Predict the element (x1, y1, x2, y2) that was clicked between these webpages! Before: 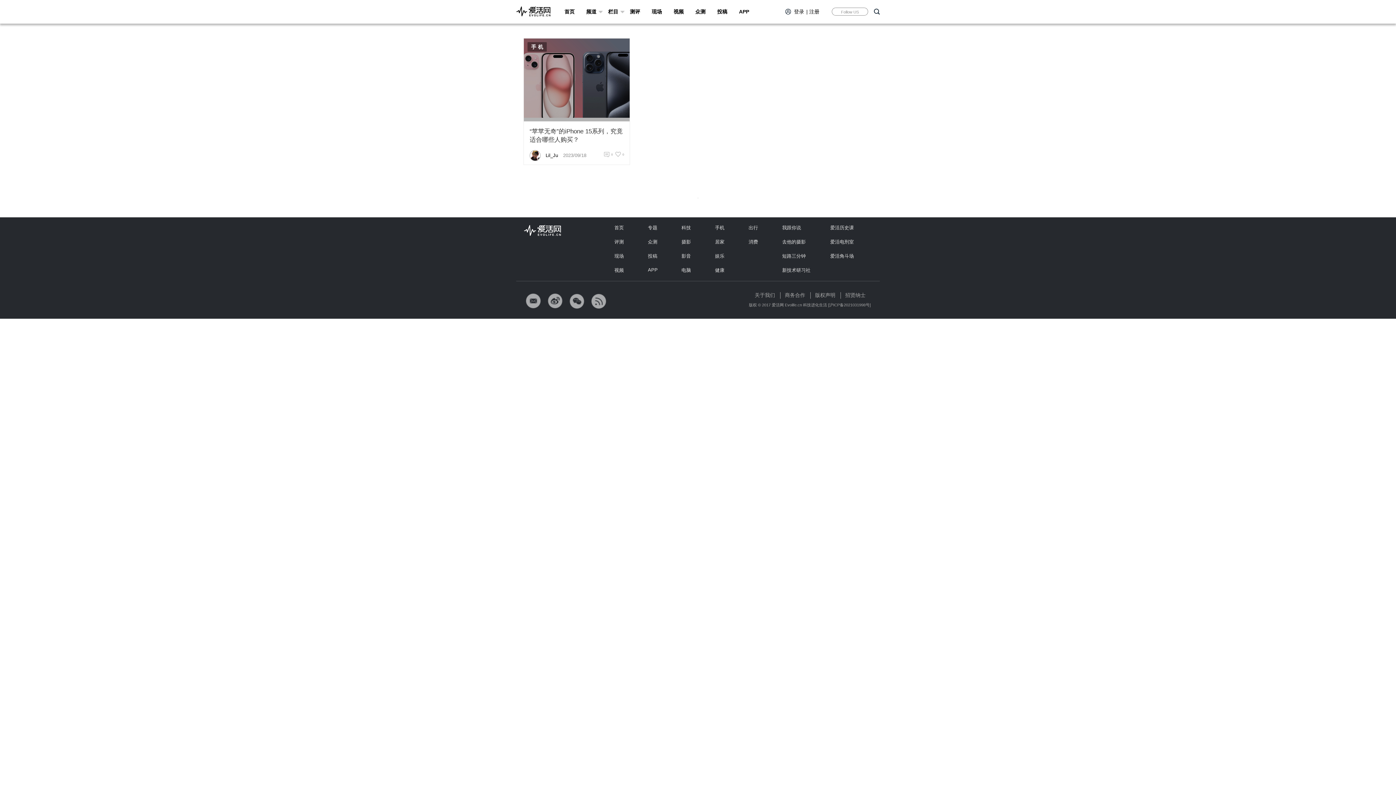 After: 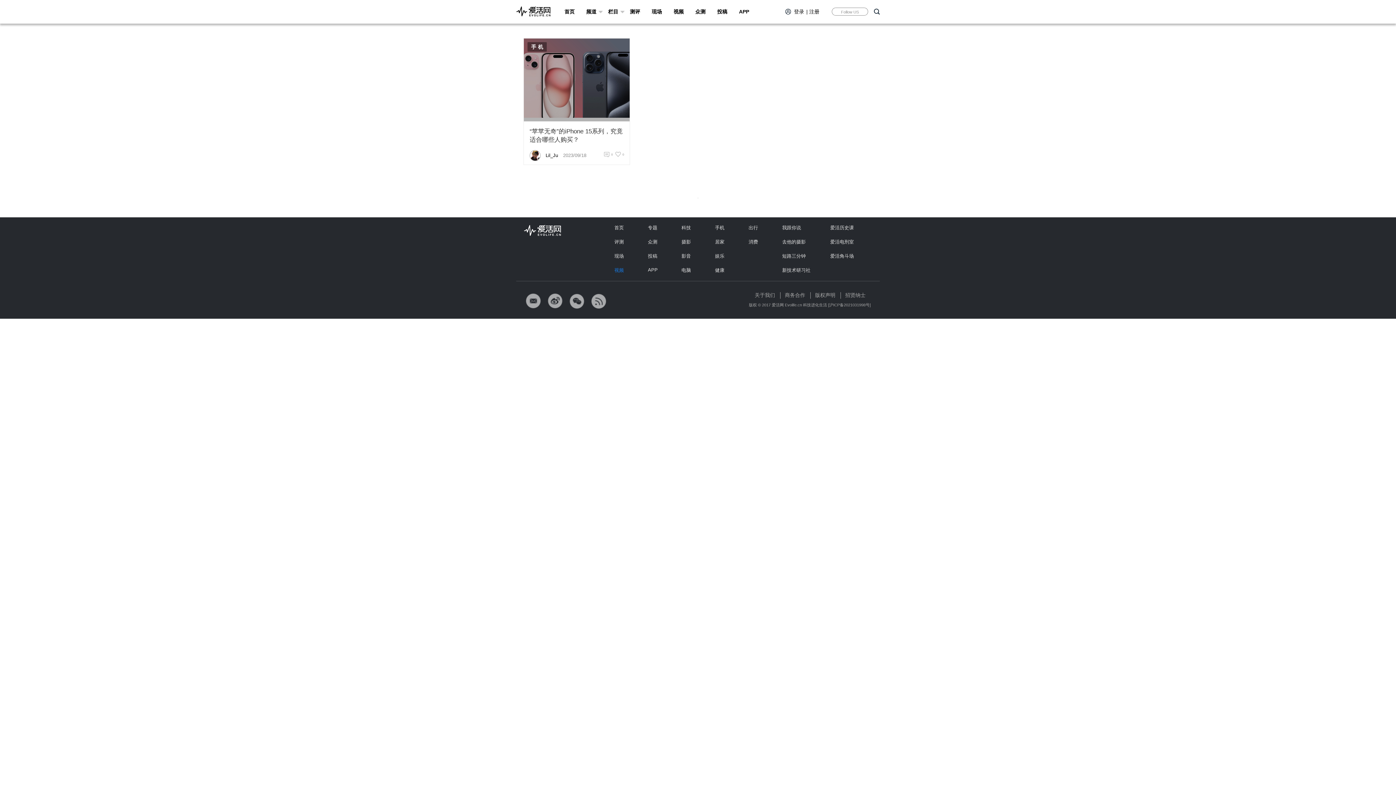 Action: bbox: (614, 267, 624, 272) label: 视频